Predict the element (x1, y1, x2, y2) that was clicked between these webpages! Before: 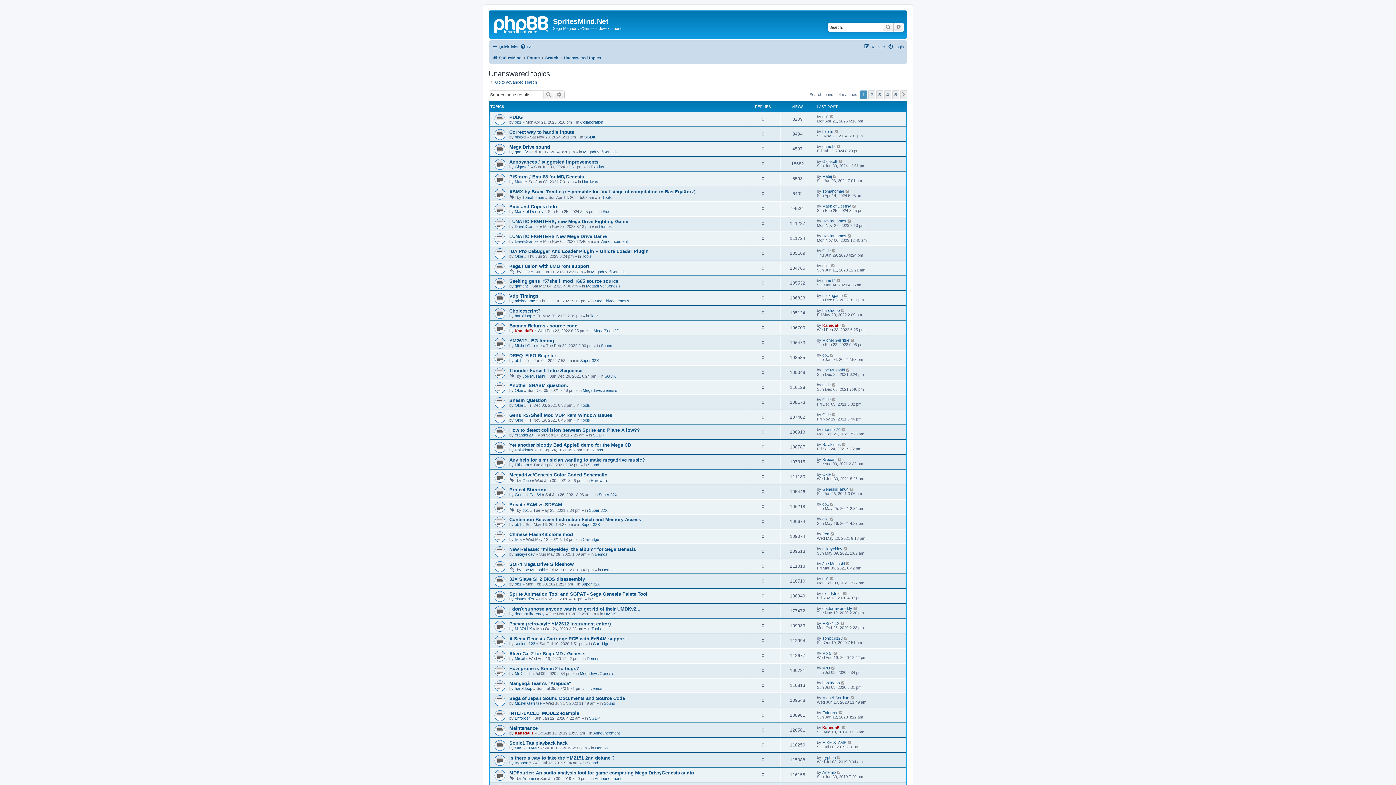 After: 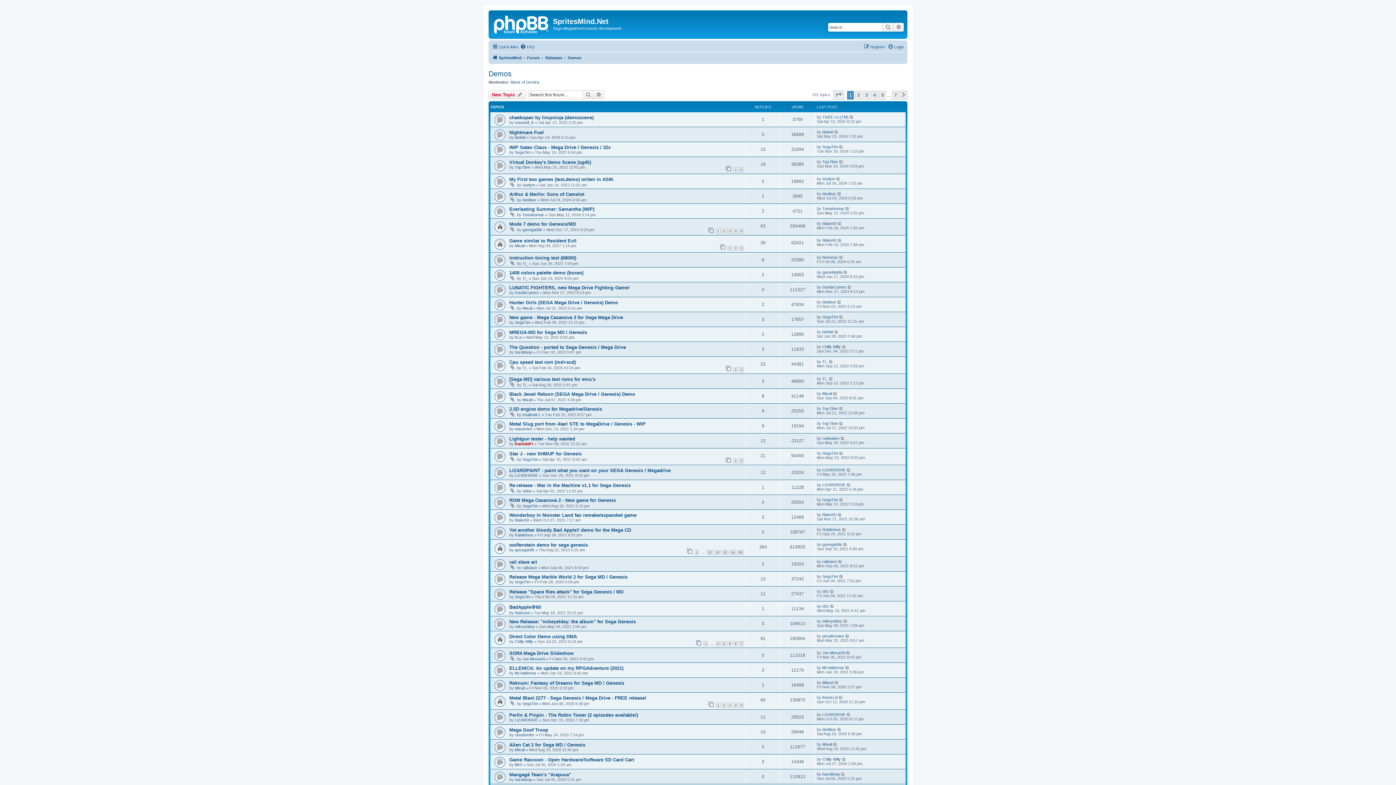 Action: label: Demos bbox: (595, 746, 608, 750)